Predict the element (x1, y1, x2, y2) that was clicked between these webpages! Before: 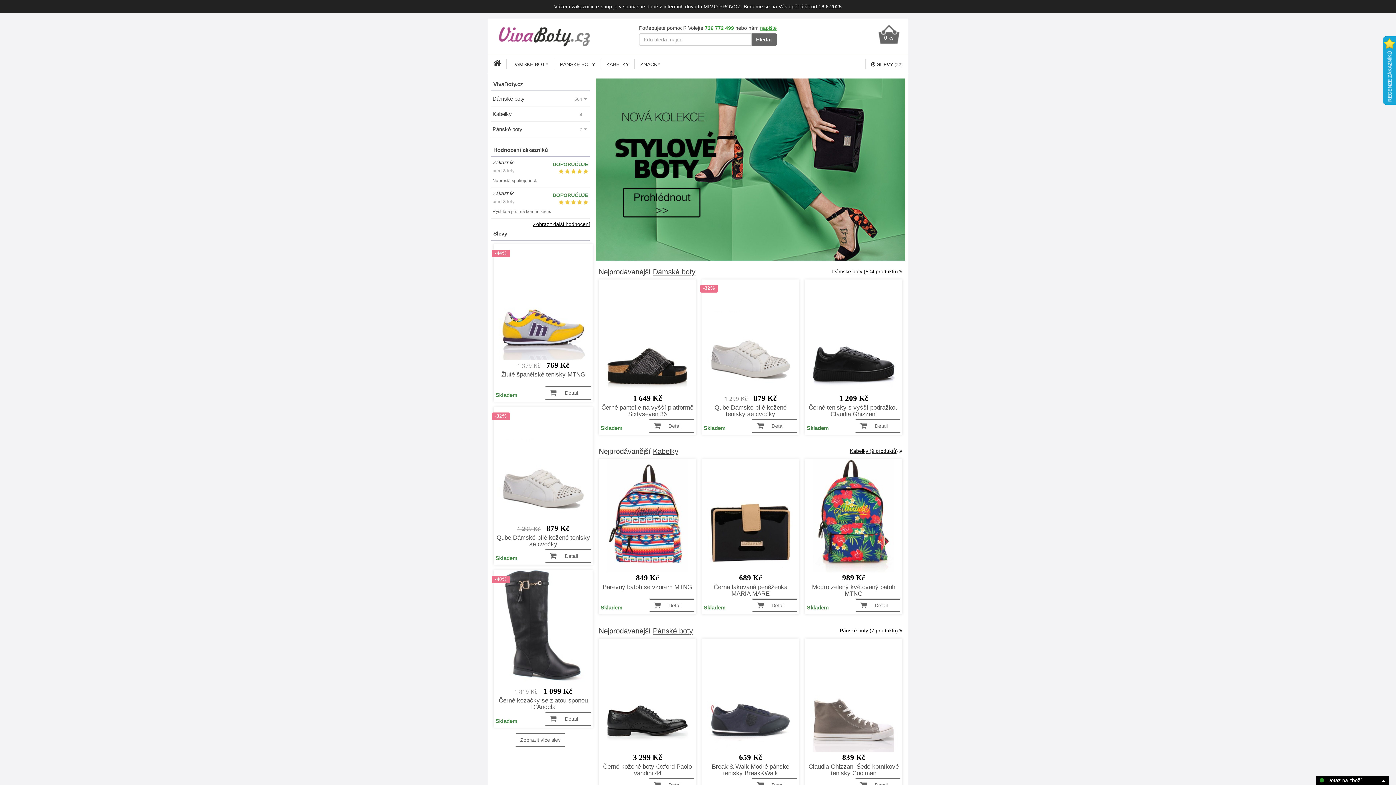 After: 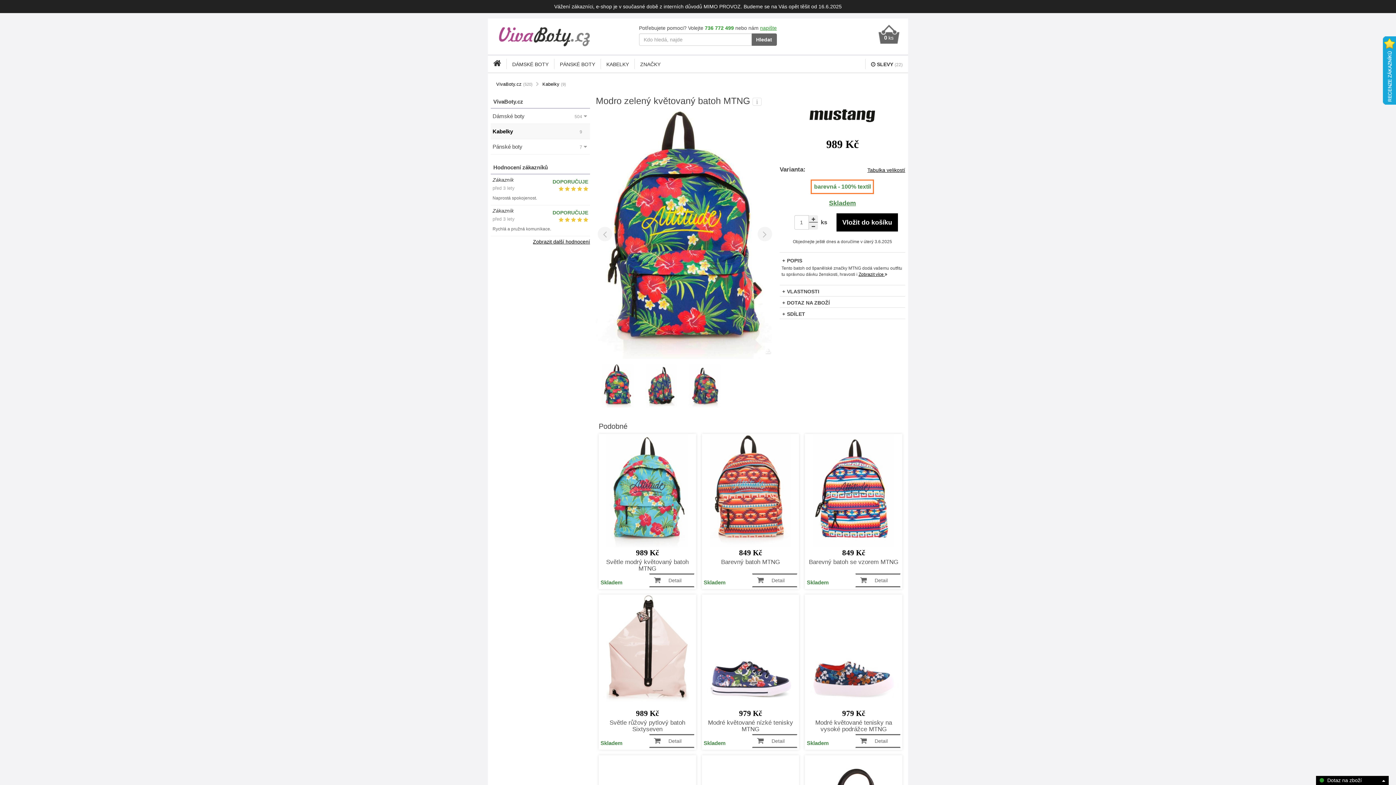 Action: label: Modro zelený květovaný batoh MTNG bbox: (812, 584, 895, 597)